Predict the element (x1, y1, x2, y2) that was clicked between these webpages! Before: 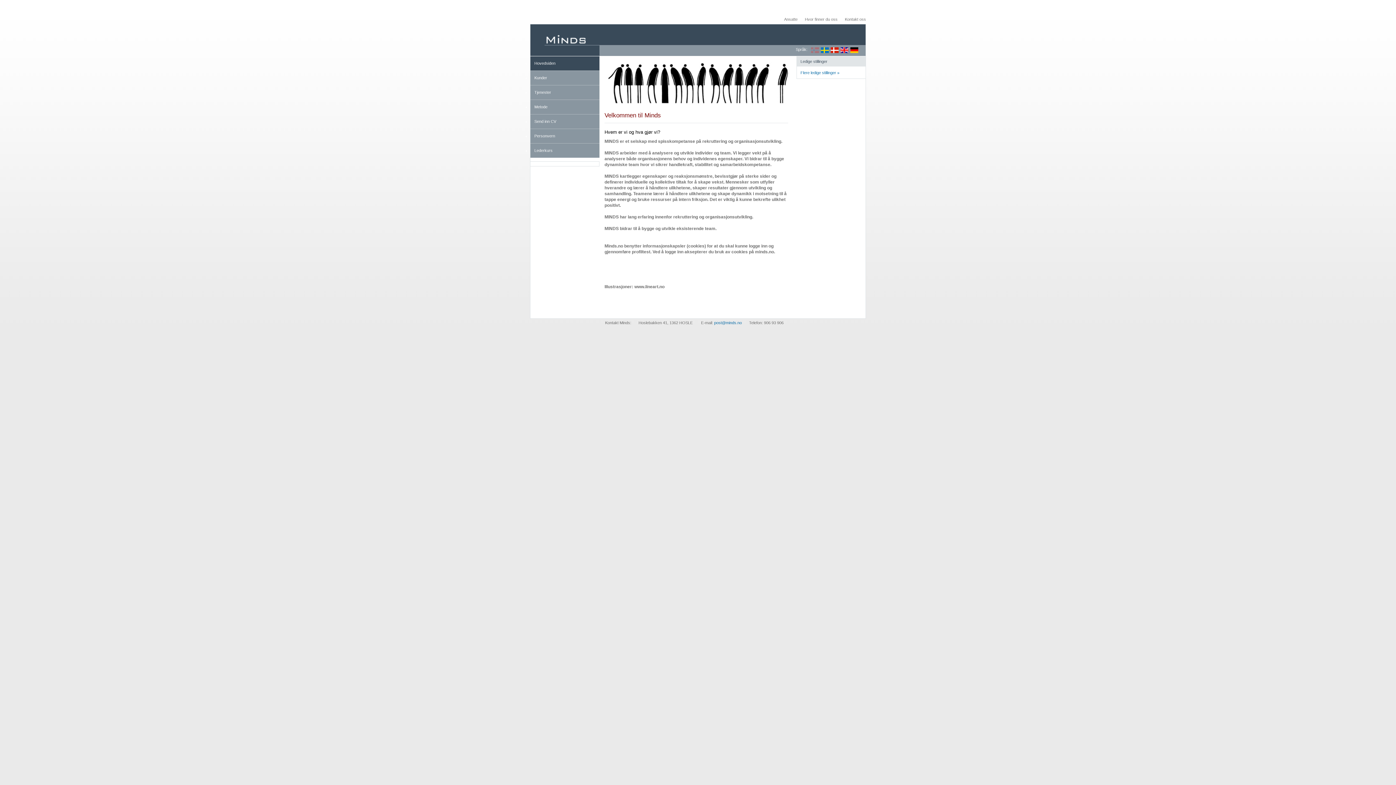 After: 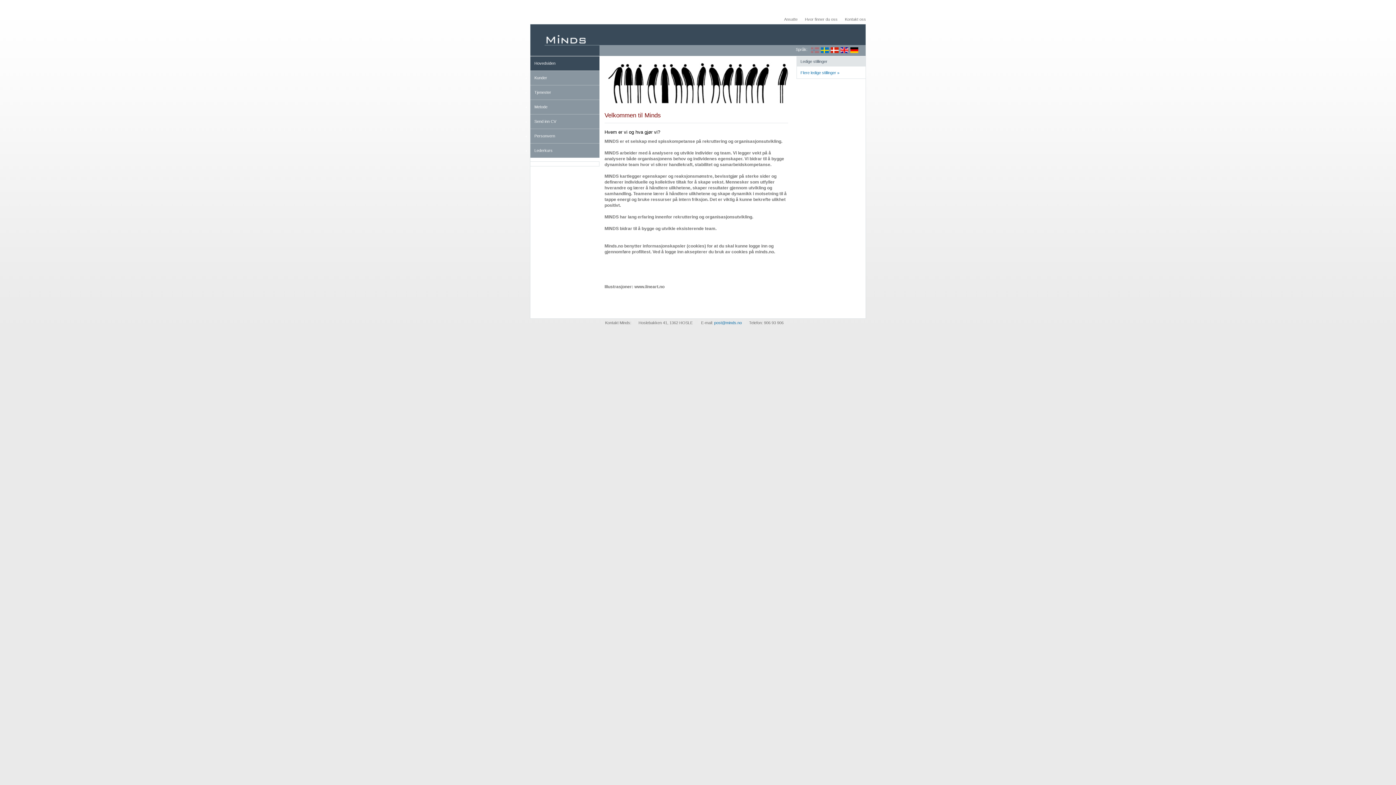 Action: label: post@minds.no bbox: (714, 320, 742, 325)